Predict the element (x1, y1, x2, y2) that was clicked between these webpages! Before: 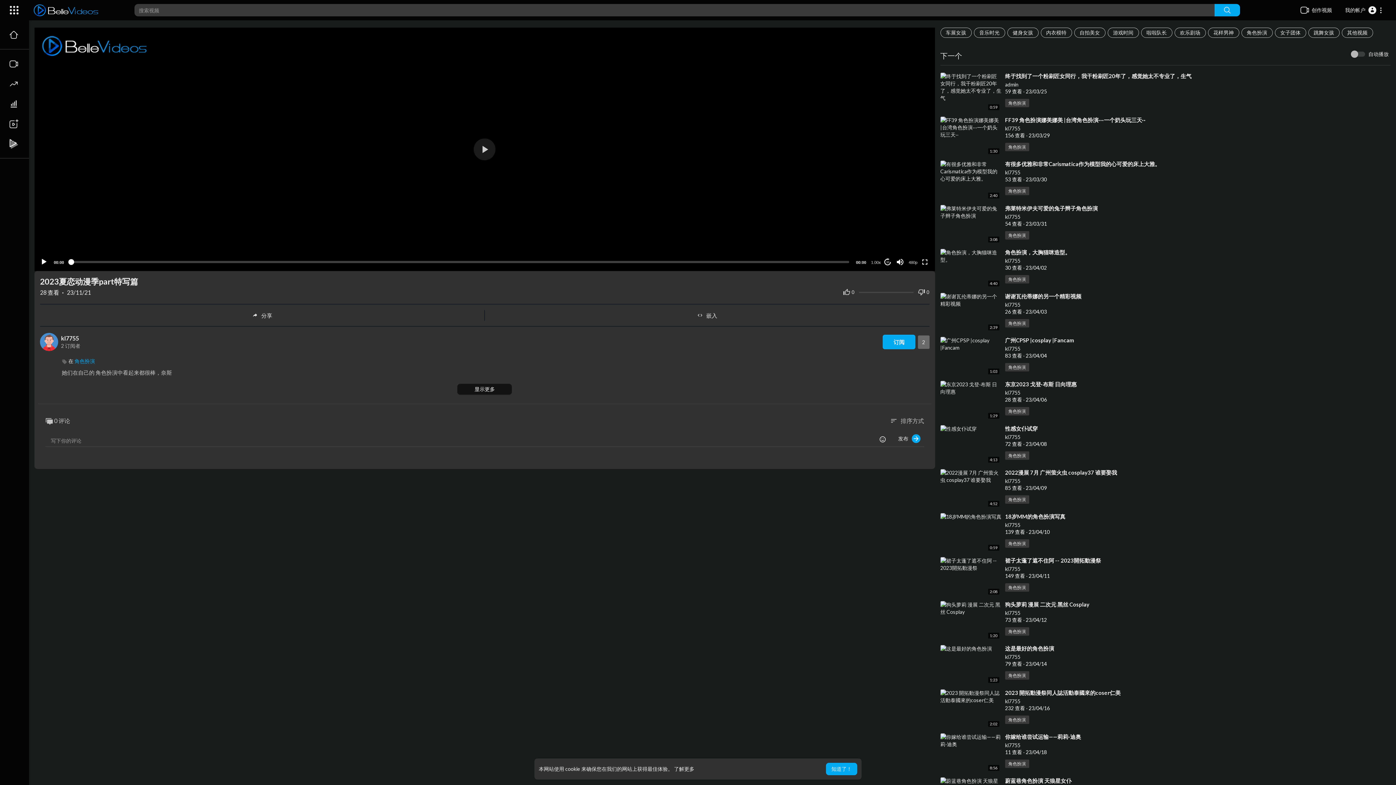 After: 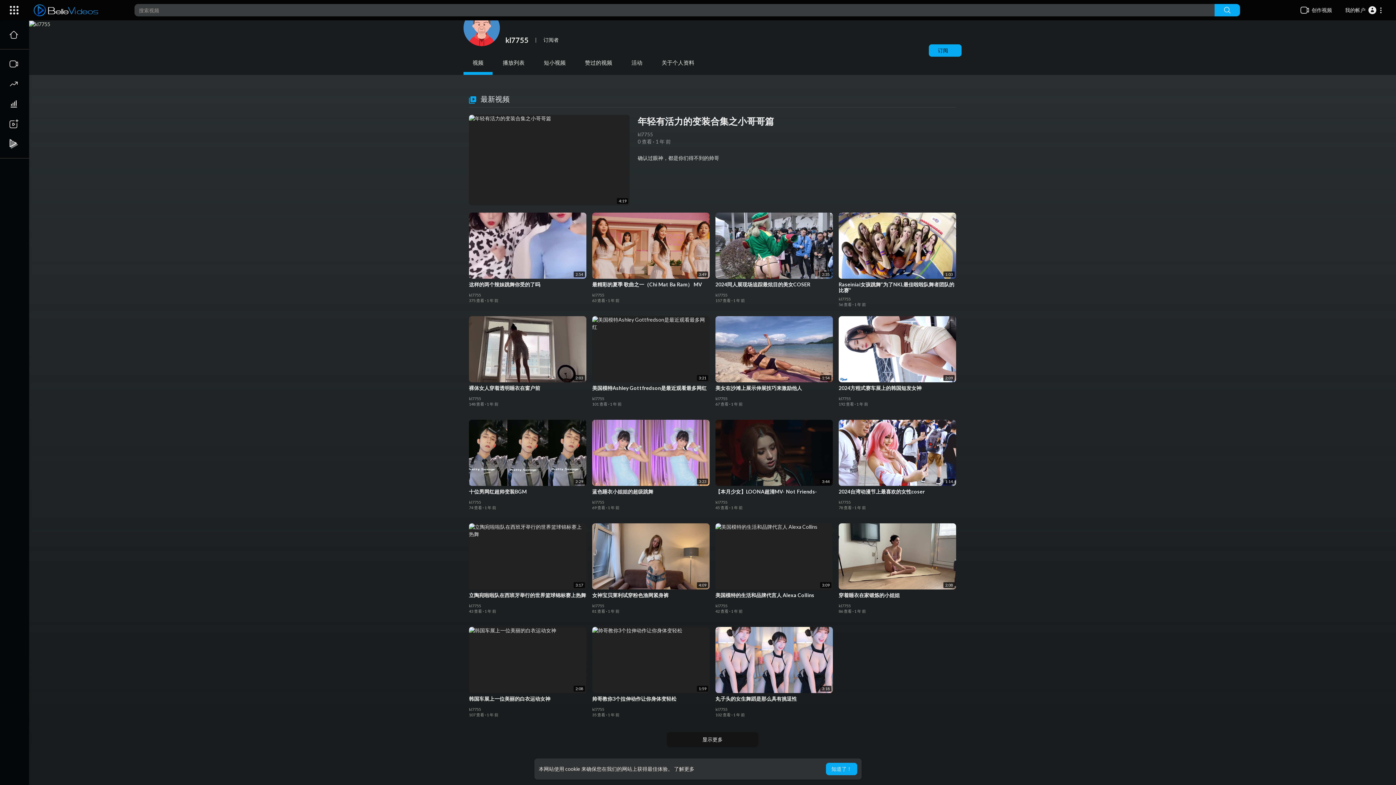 Action: label: kl7755 bbox: (1005, 742, 1020, 748)